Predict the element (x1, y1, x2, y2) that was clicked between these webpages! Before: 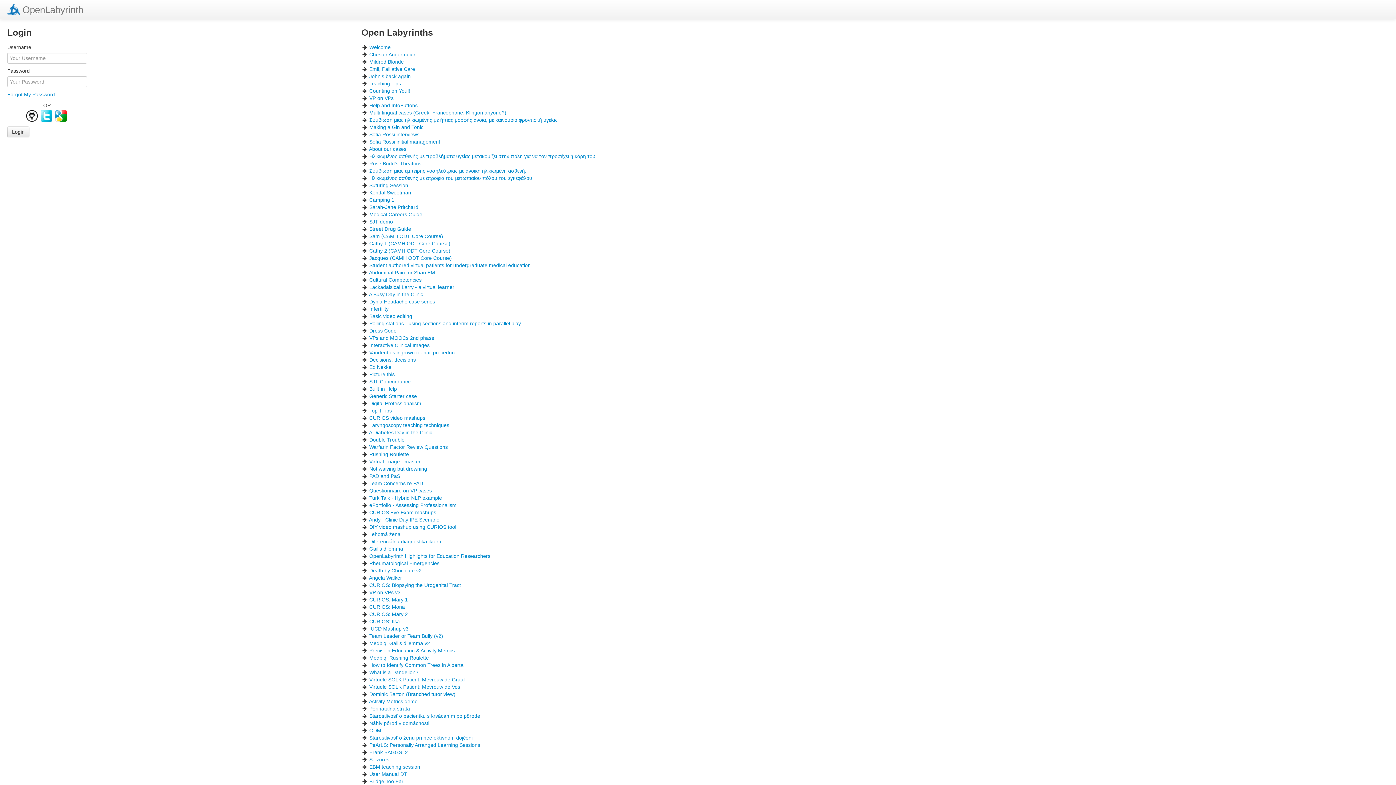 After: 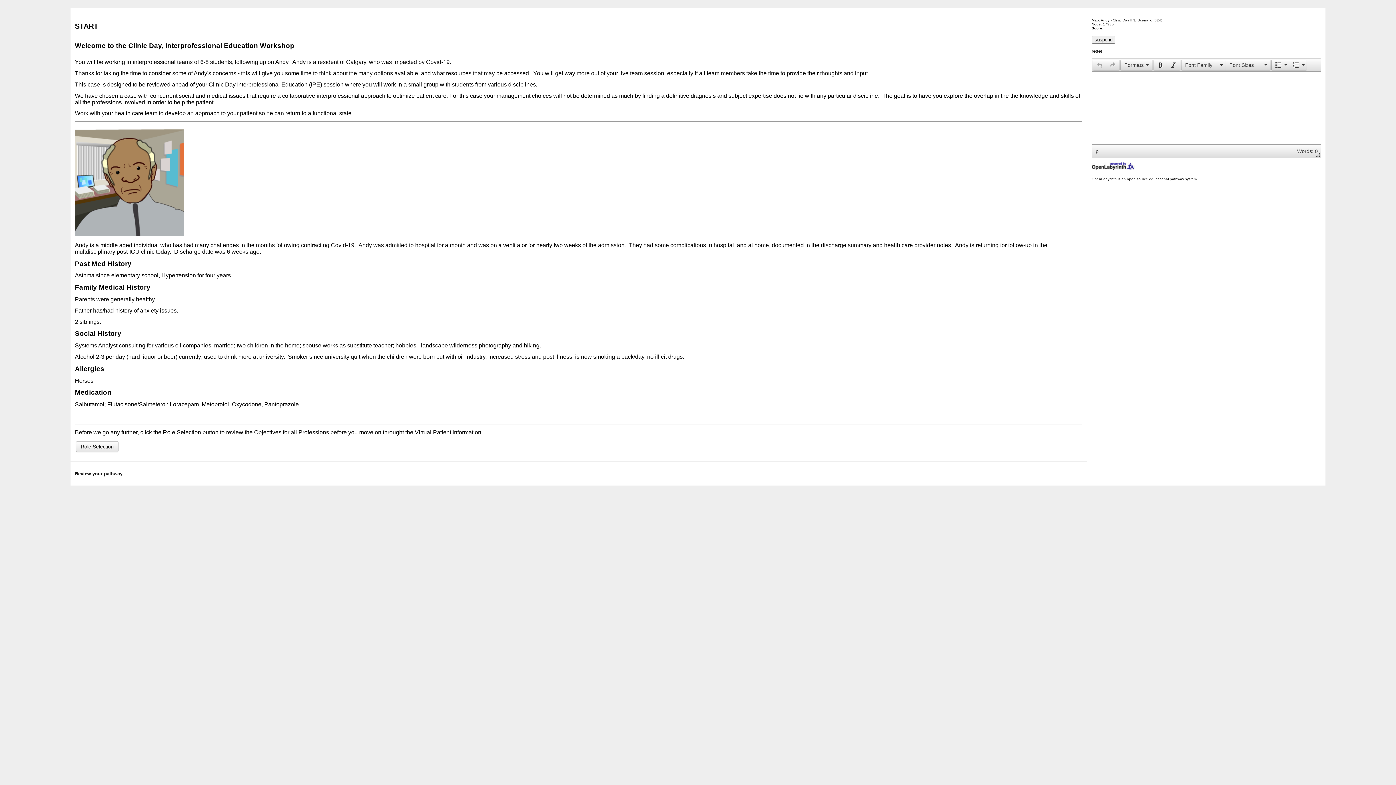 Action: label: Andy - Clinic Day IPE Scenario bbox: (369, 517, 439, 522)